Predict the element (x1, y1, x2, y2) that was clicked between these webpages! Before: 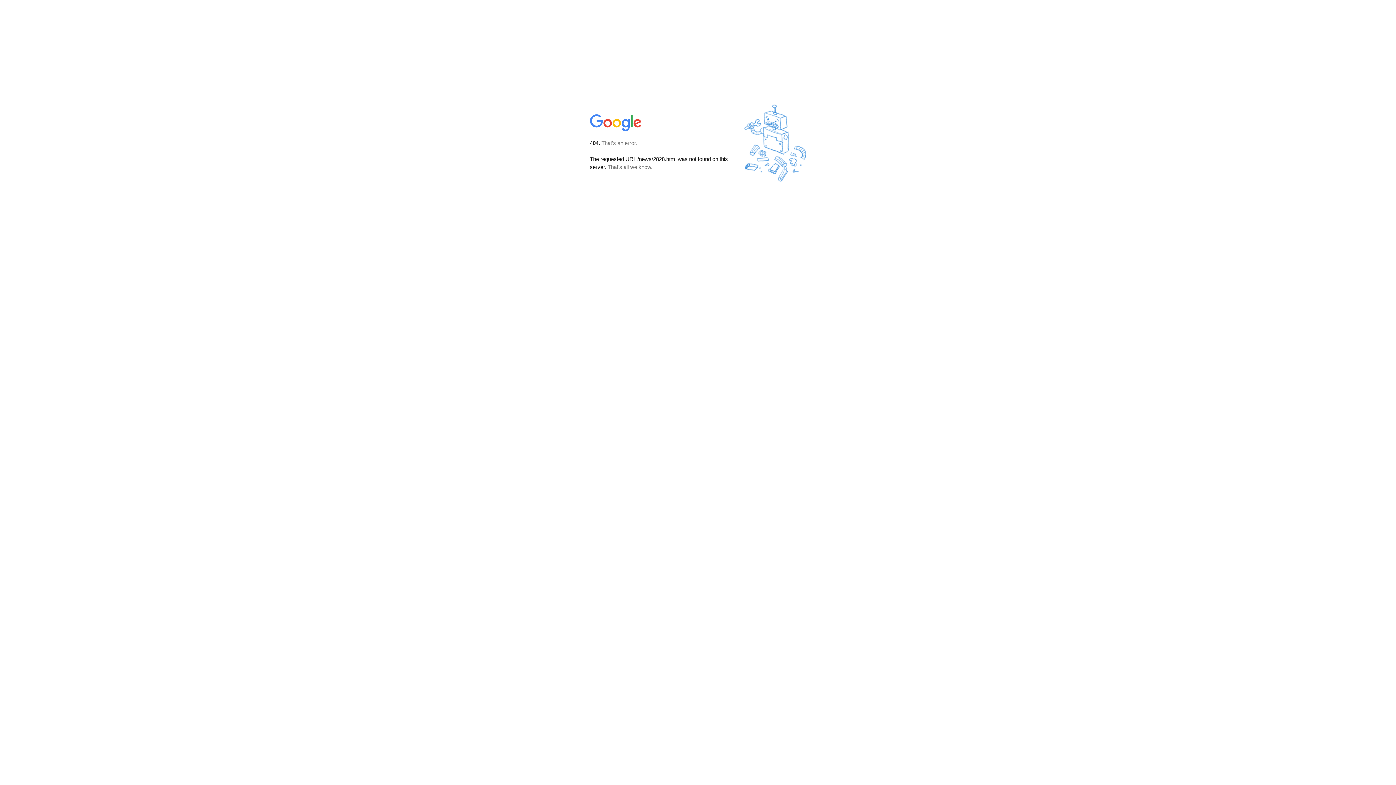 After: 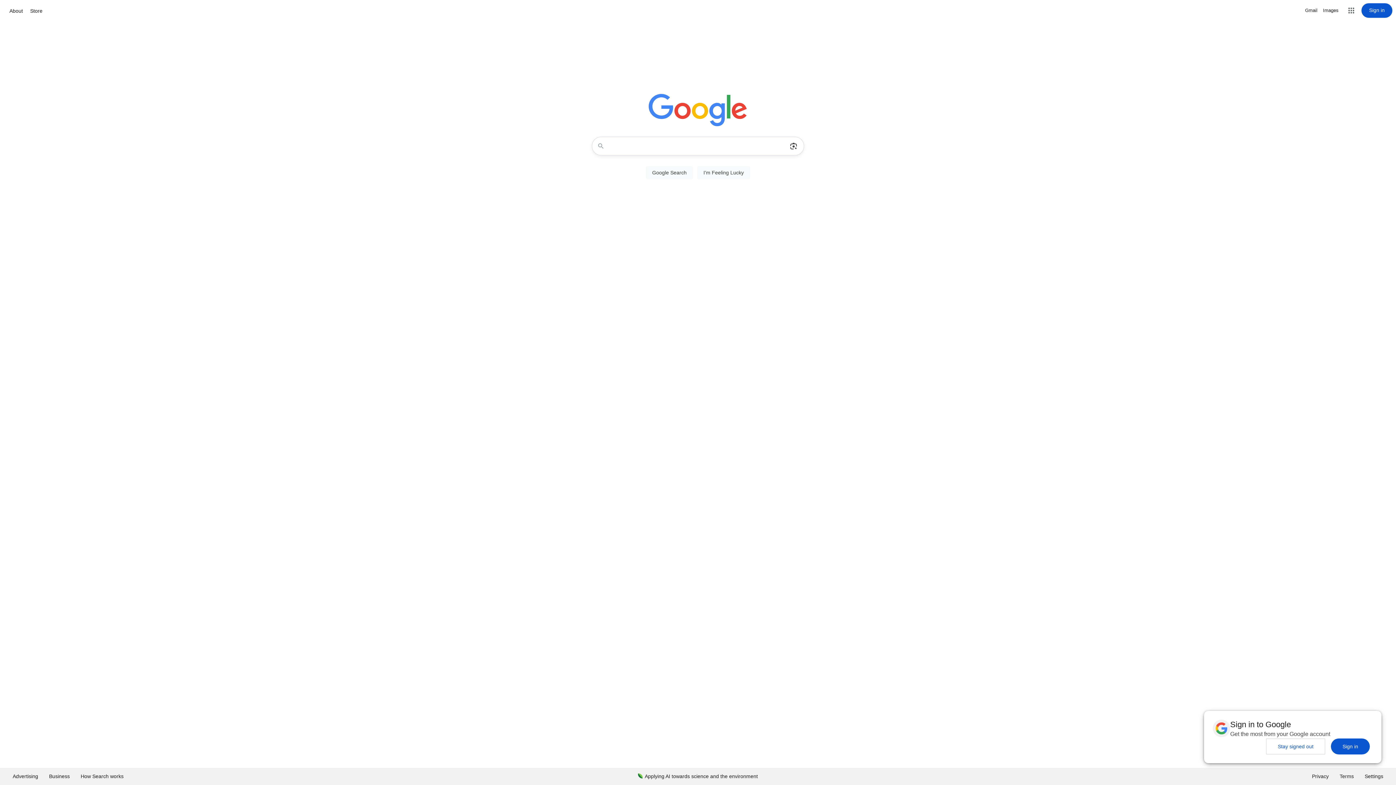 Action: bbox: (590, 127, 642, 134)